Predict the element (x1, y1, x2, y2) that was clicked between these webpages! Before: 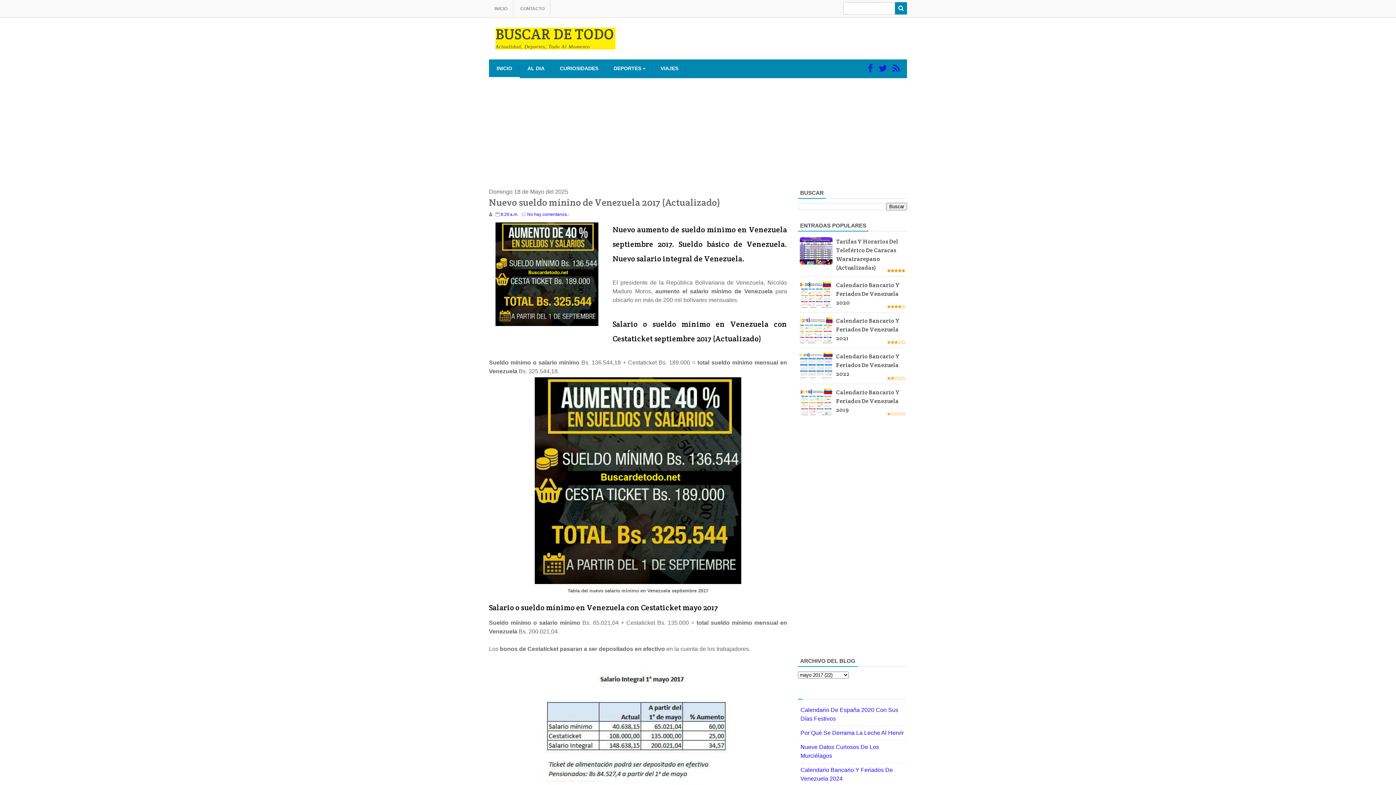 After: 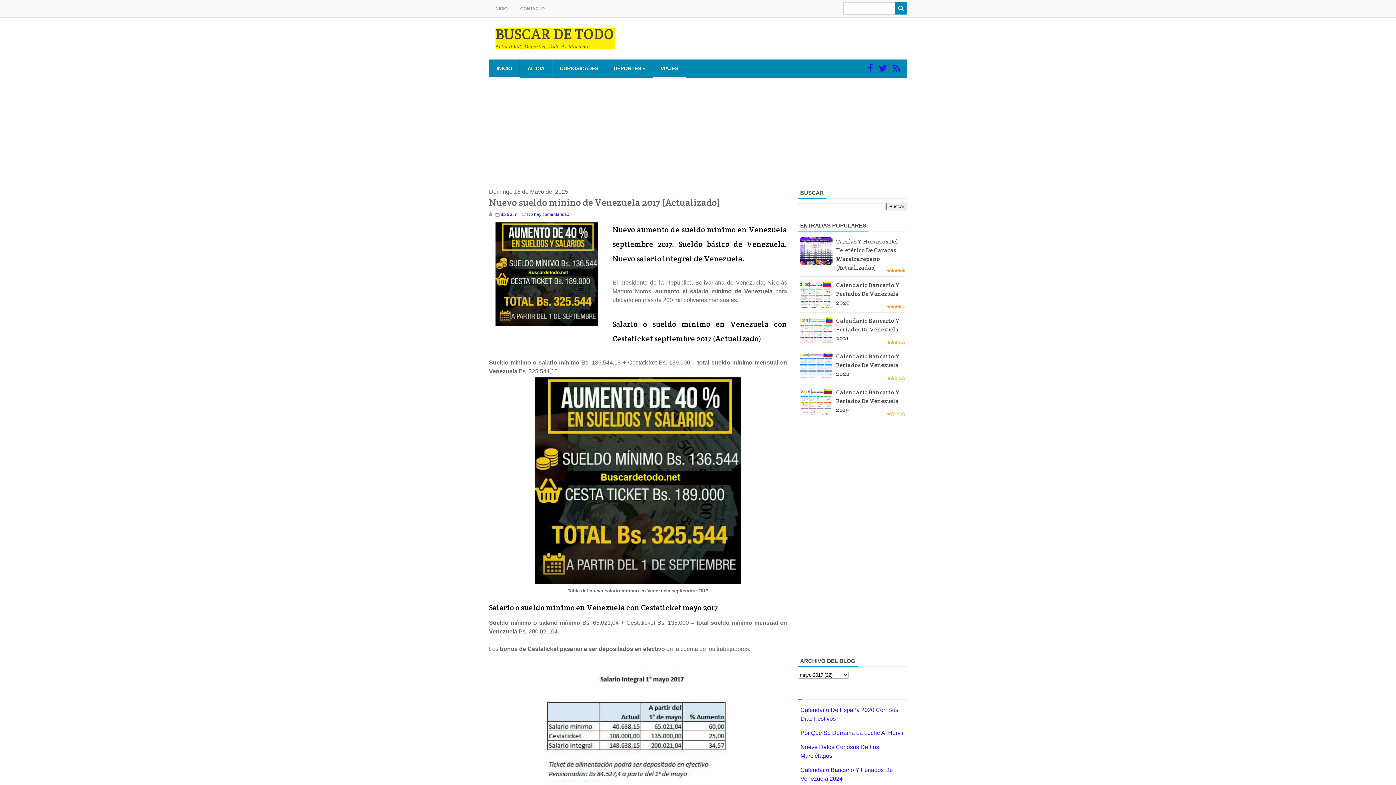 Action: label: VIAJES bbox: (653, 59, 686, 77)